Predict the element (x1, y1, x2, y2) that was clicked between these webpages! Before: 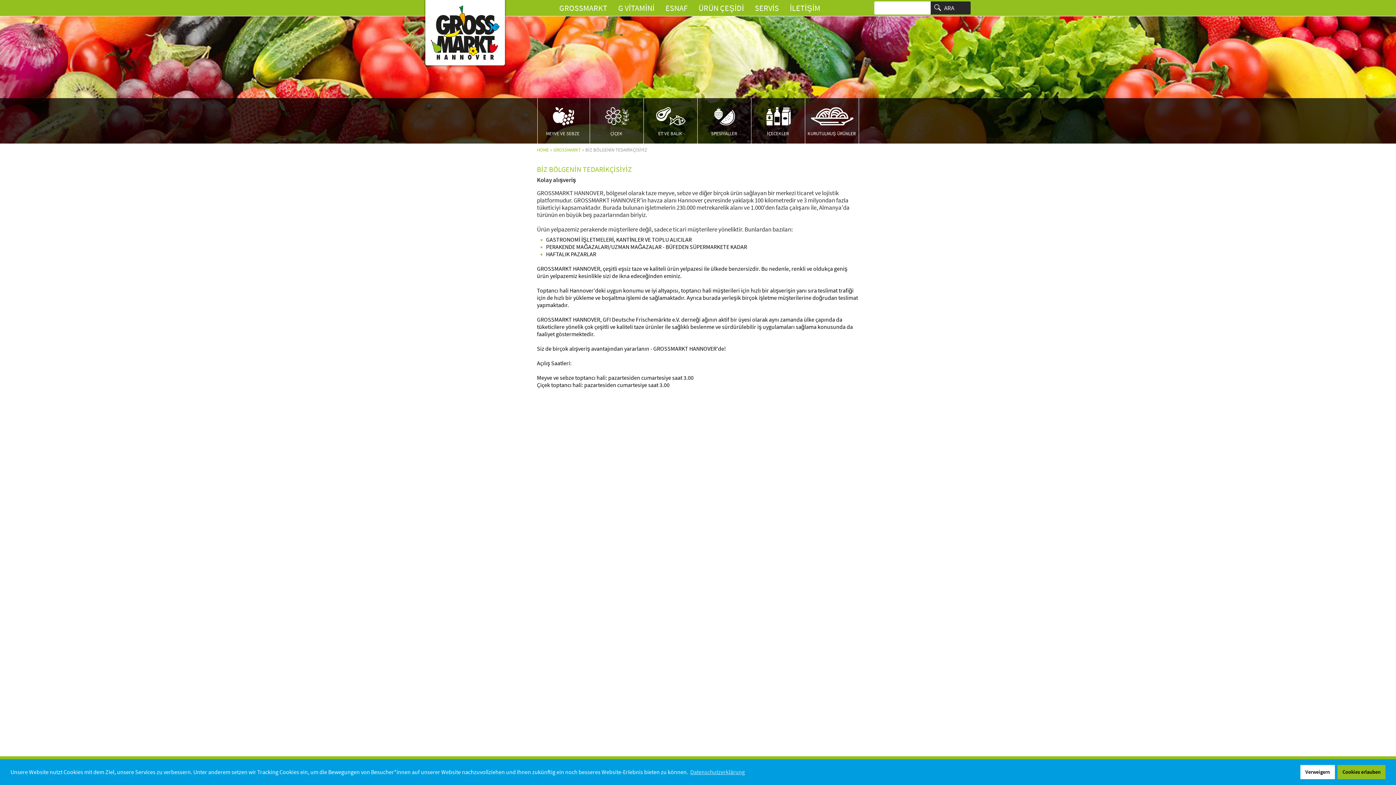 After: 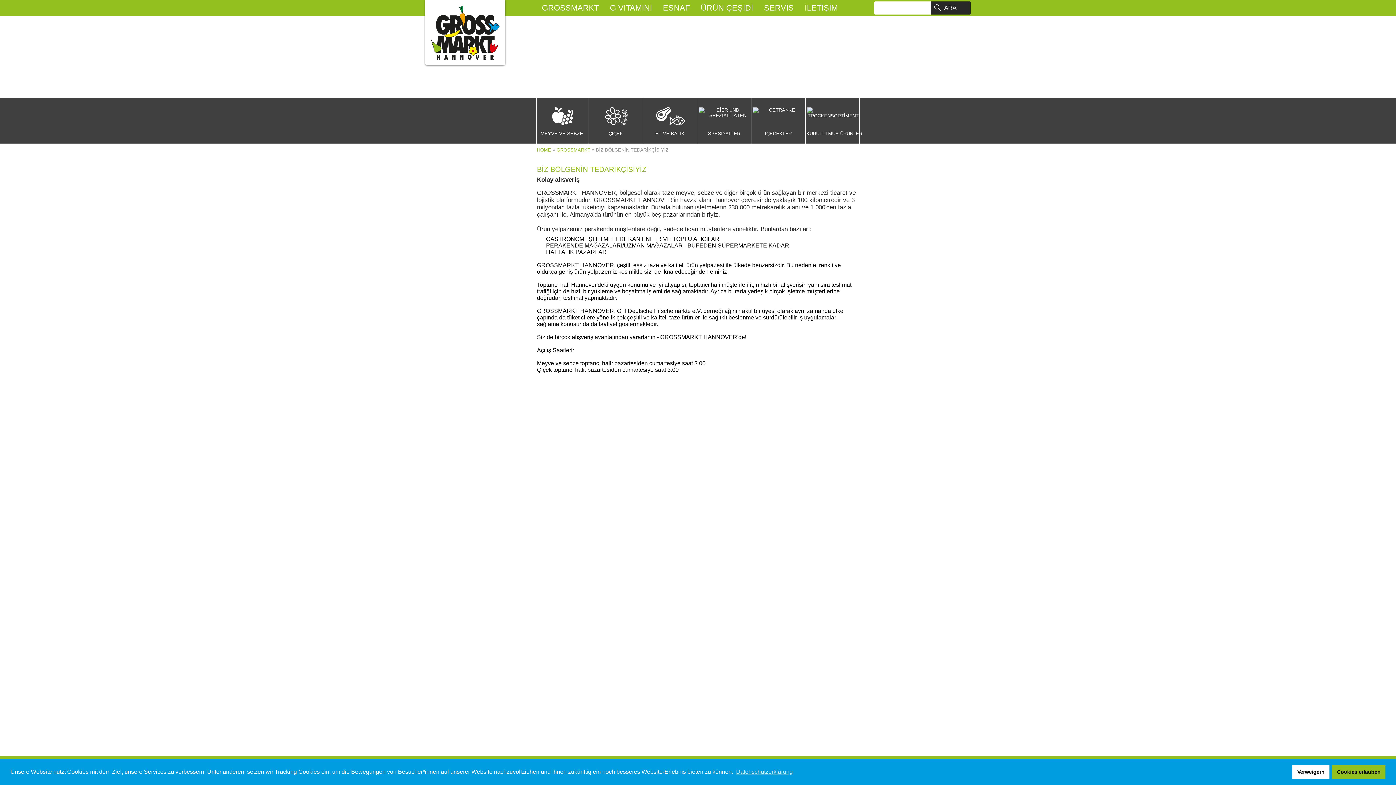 Action: label: GROSSMARKT bbox: (554, 0, 612, 16)